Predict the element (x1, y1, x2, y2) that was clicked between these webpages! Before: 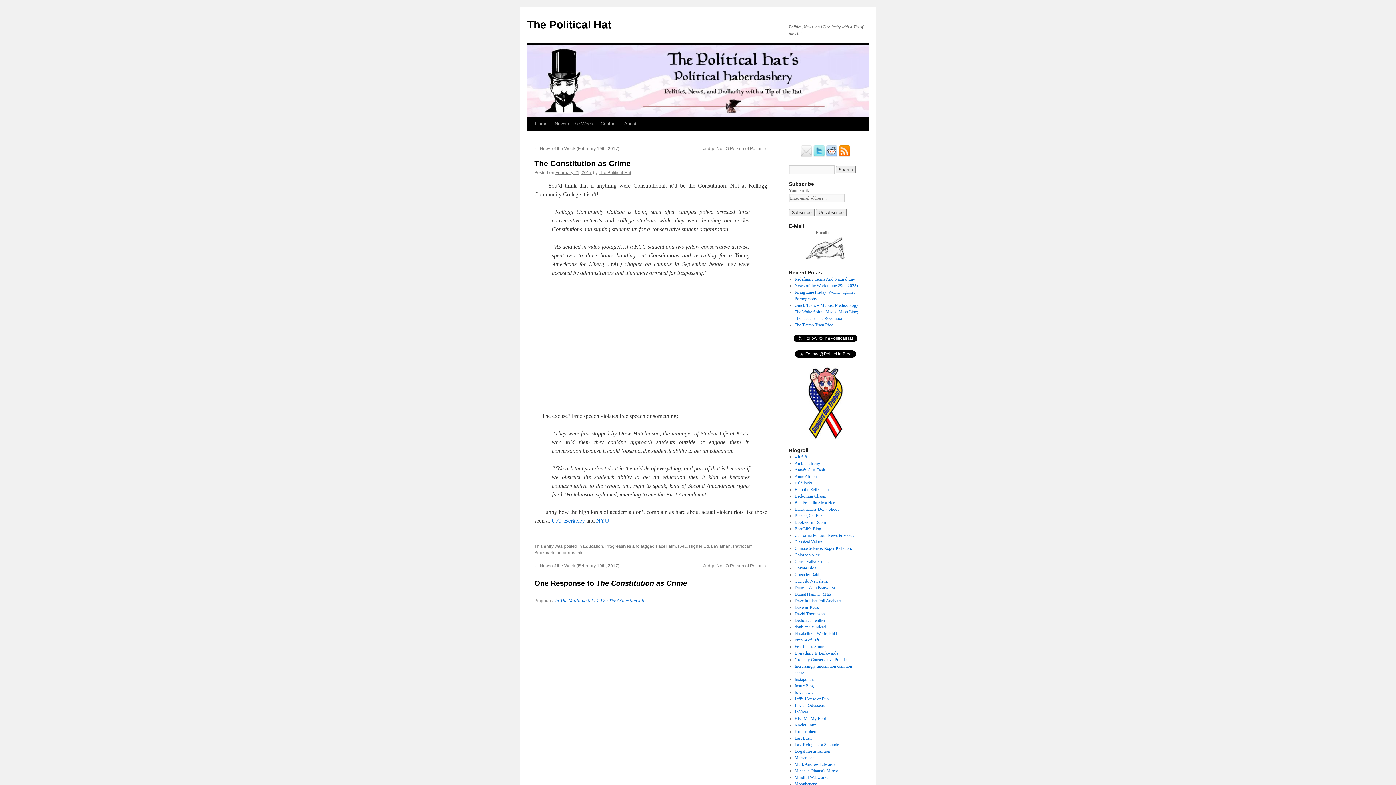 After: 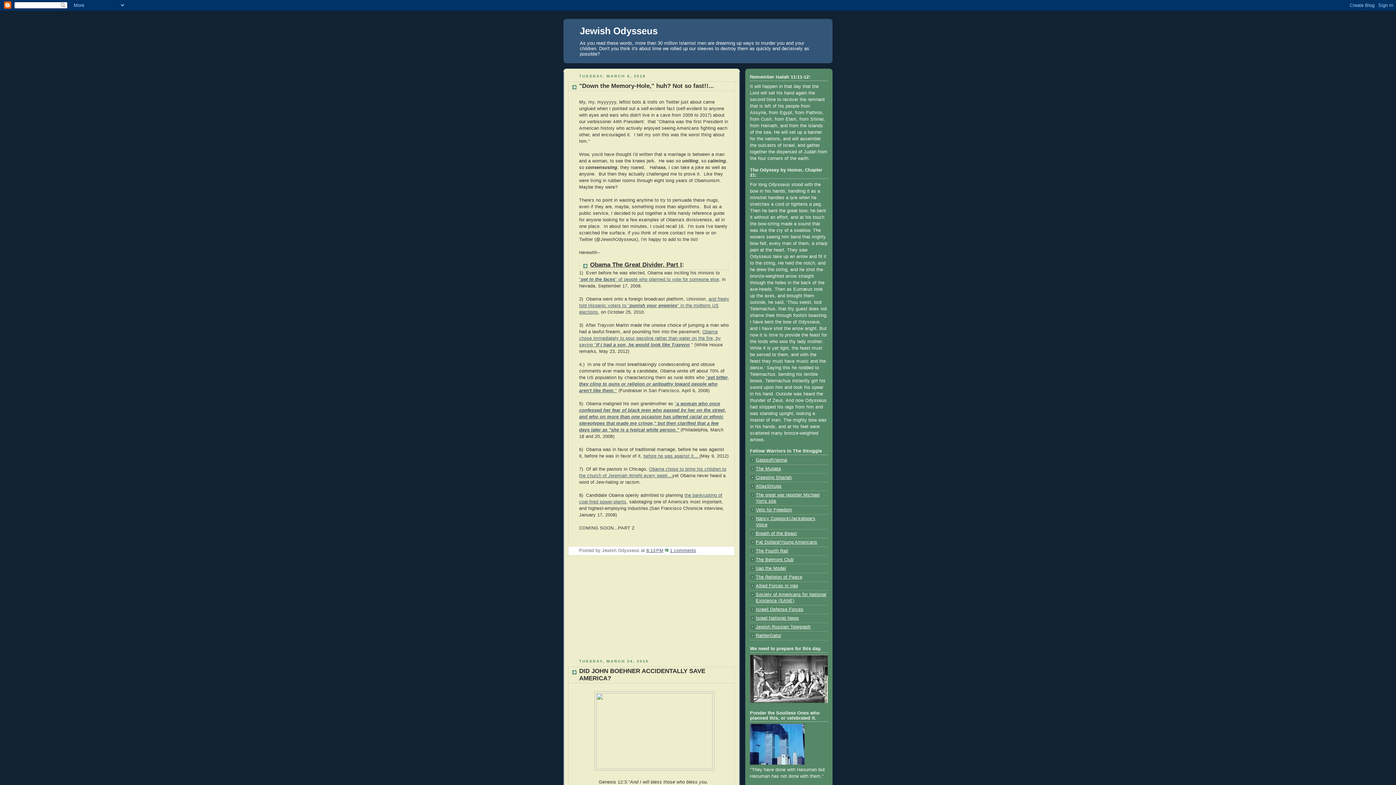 Action: bbox: (794, 703, 824, 708) label: Jewish Odysseus